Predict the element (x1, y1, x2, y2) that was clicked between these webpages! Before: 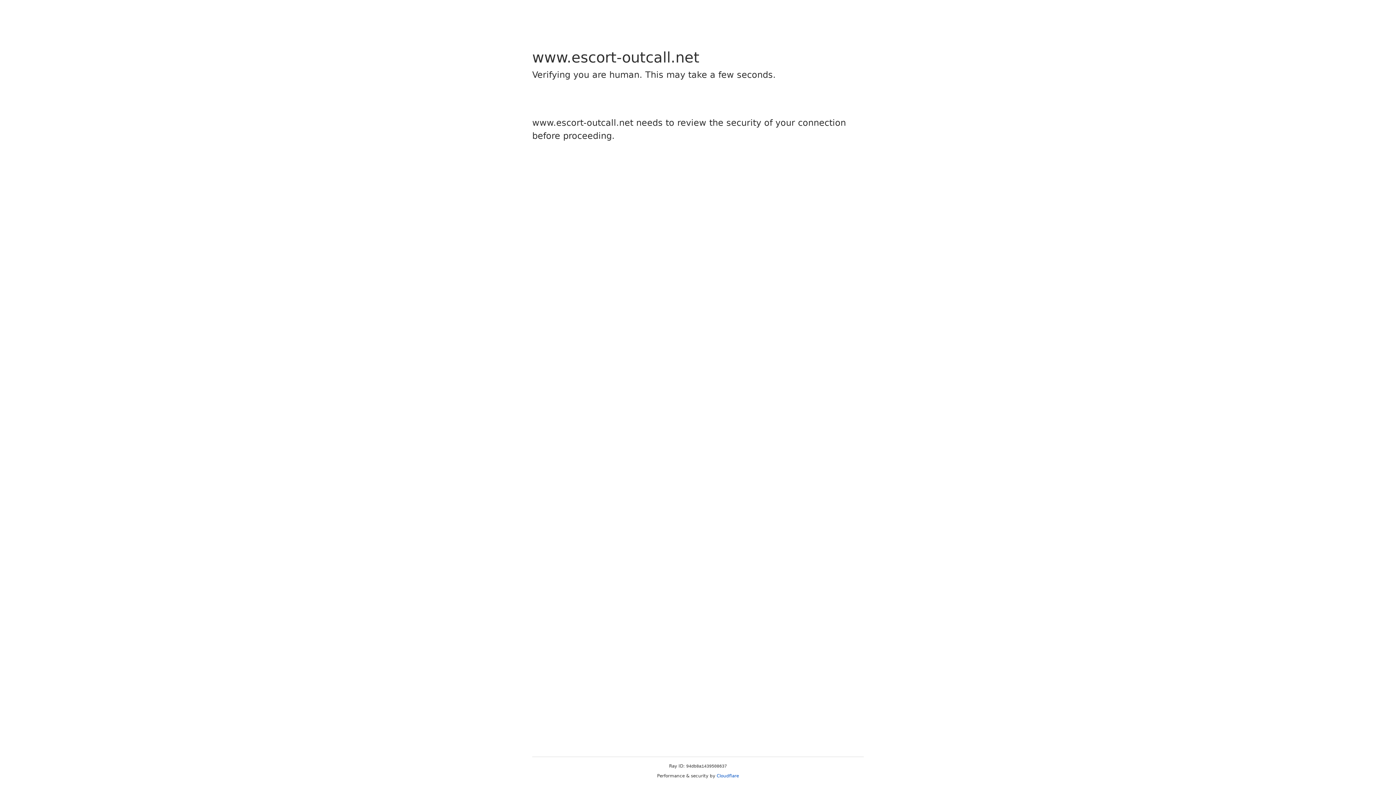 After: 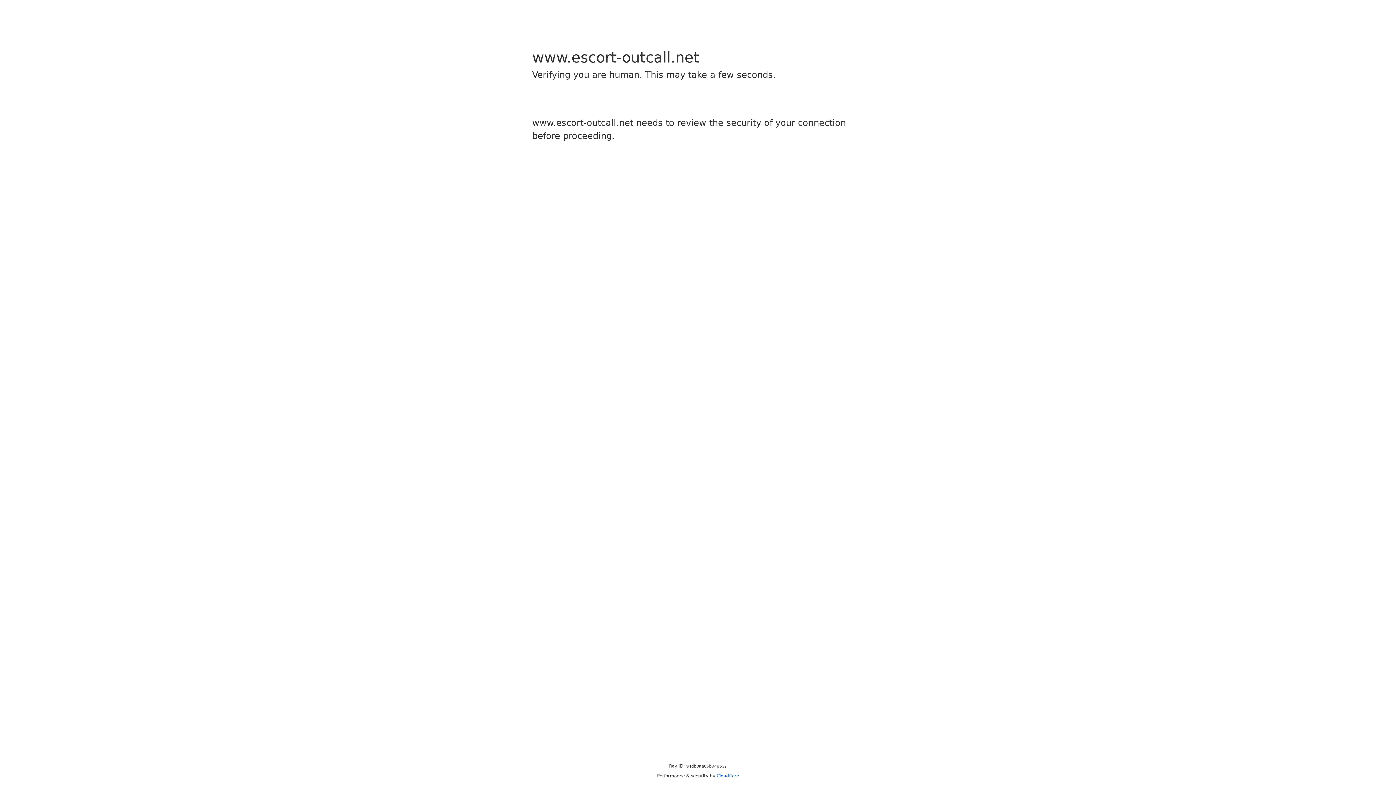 Action: label: Cloudflare bbox: (716, 773, 739, 778)